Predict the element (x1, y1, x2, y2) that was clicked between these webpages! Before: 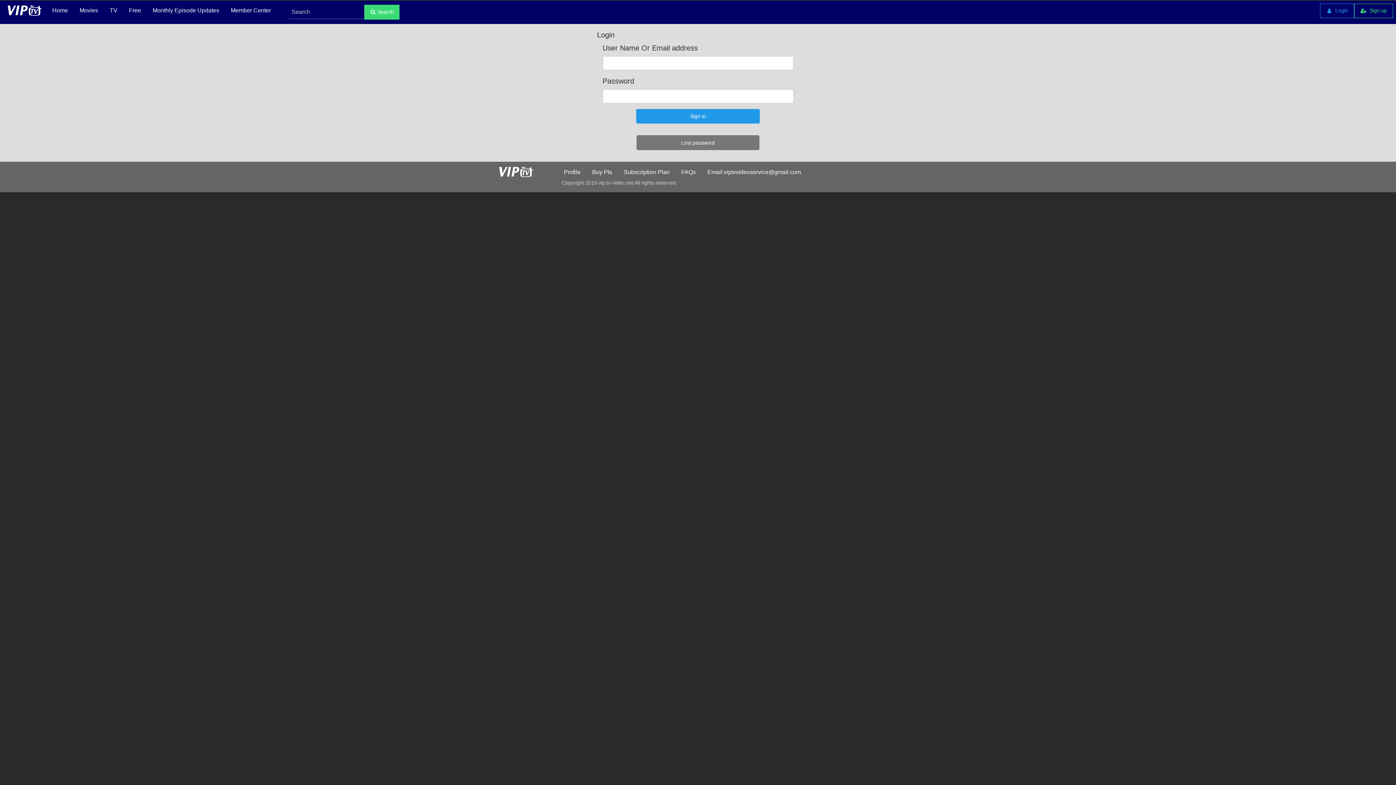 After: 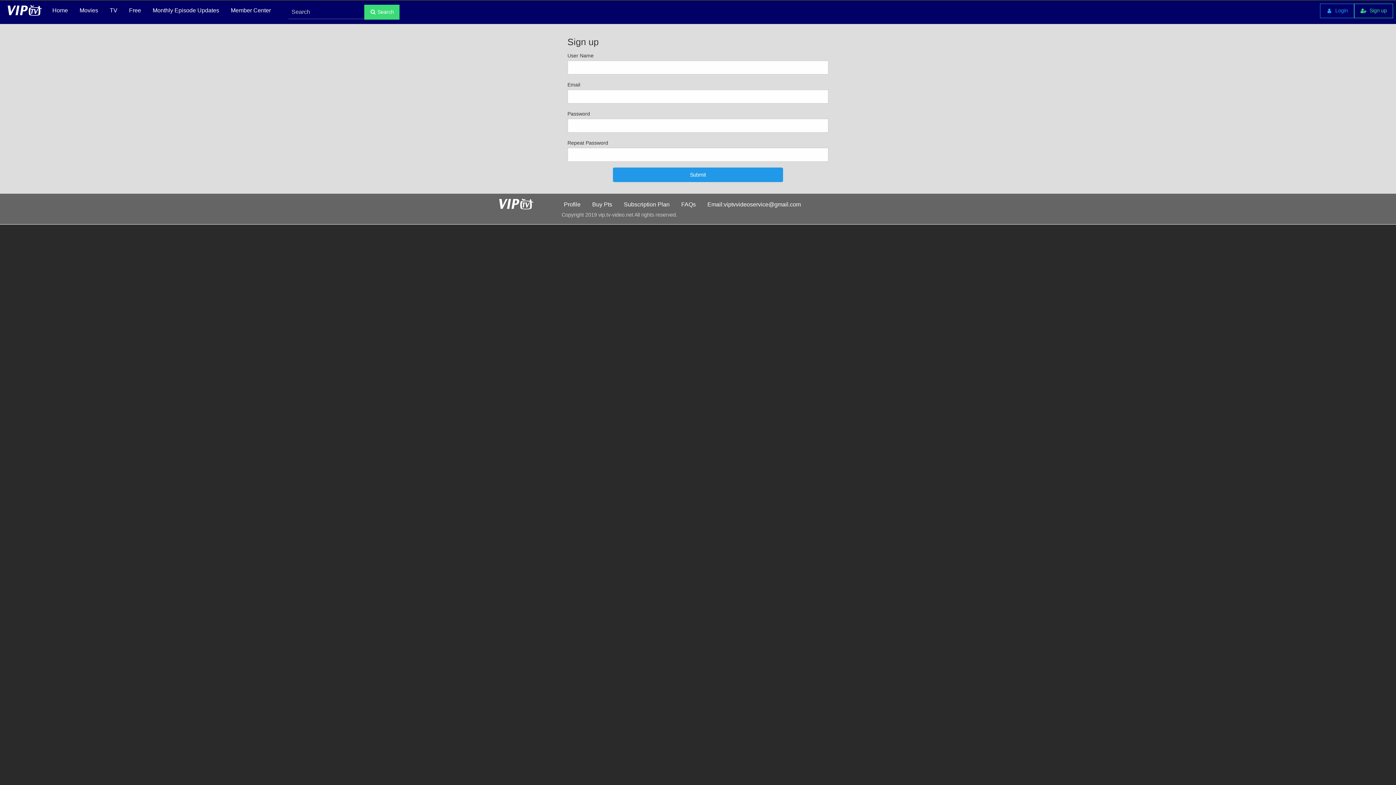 Action: bbox: (1354, 3, 1393, 18) label:  Sign up